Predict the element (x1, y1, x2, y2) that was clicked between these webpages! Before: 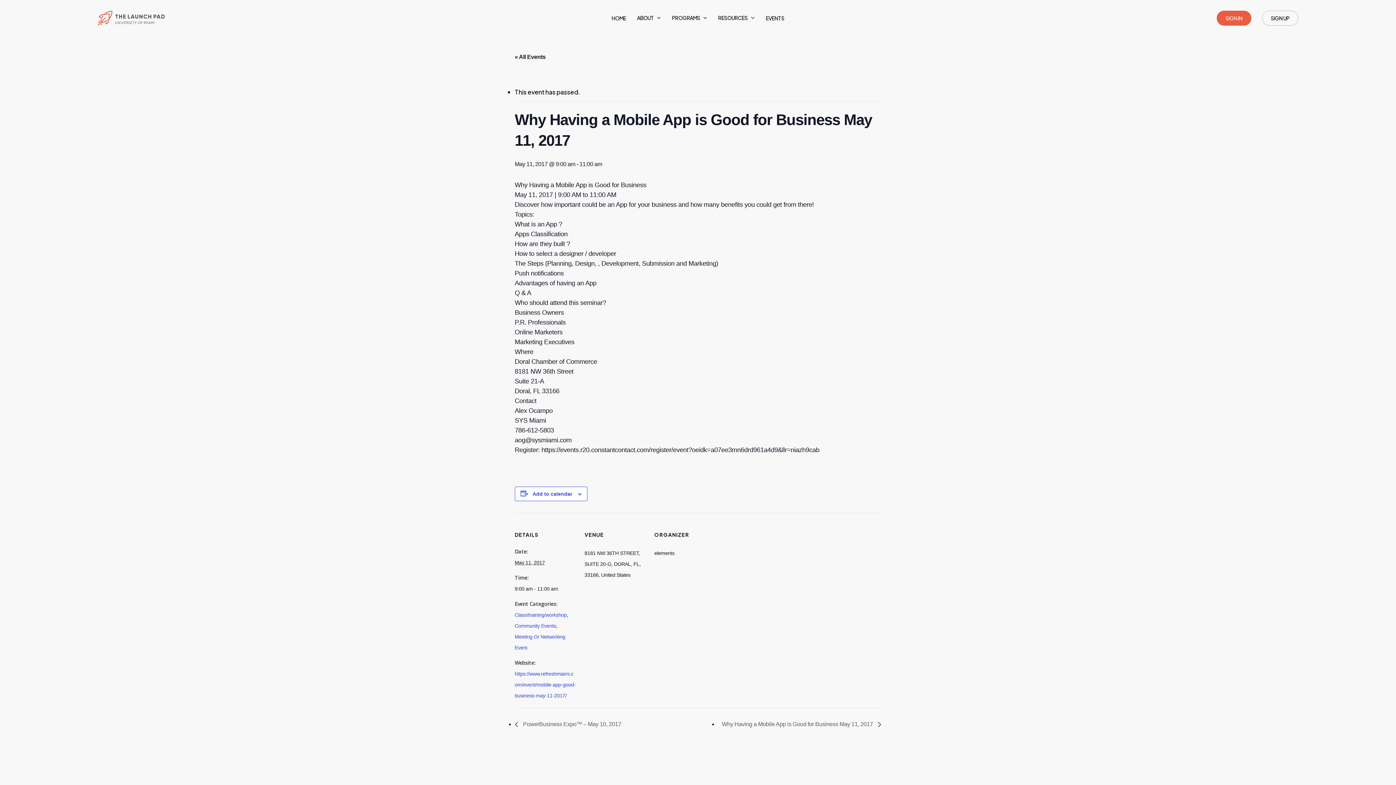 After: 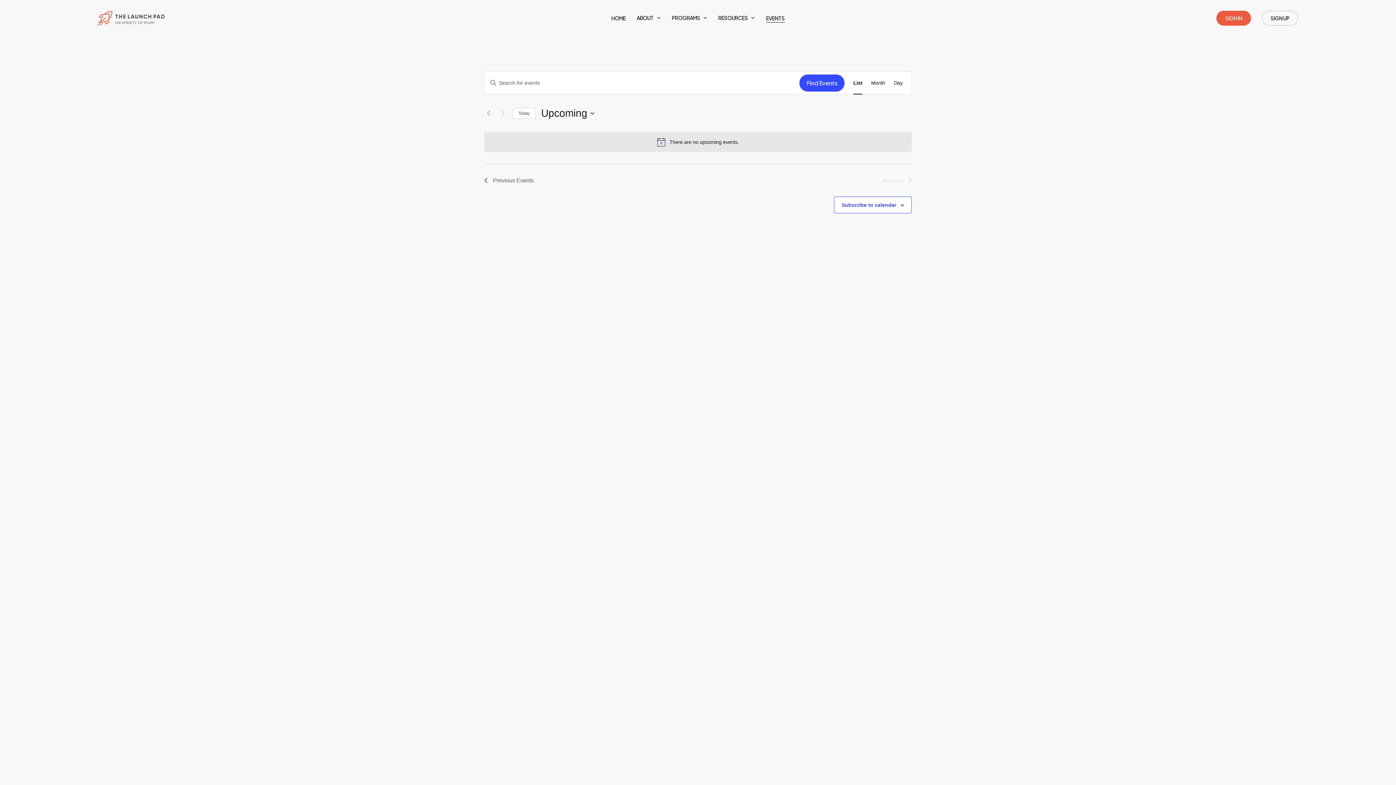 Action: bbox: (514, 53, 545, 60) label: « All Events